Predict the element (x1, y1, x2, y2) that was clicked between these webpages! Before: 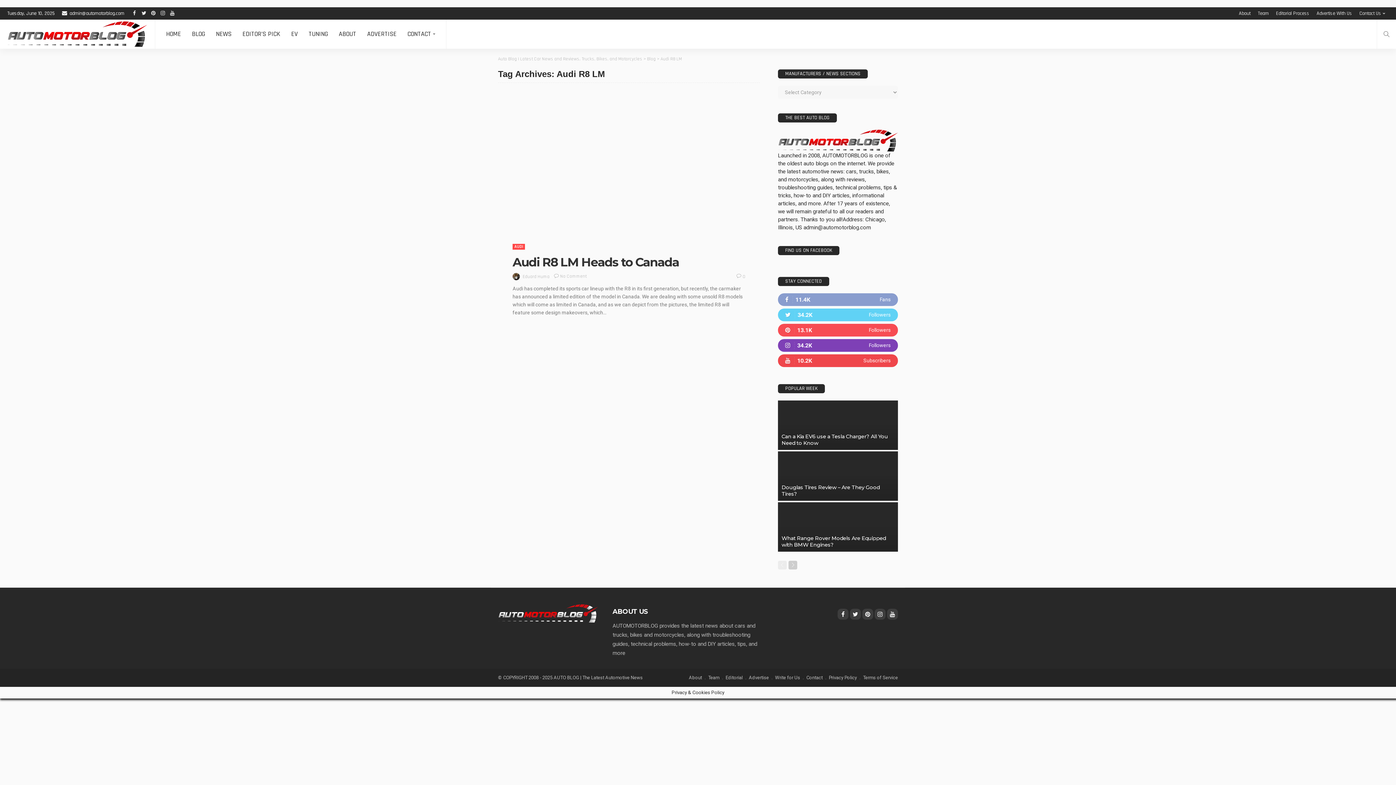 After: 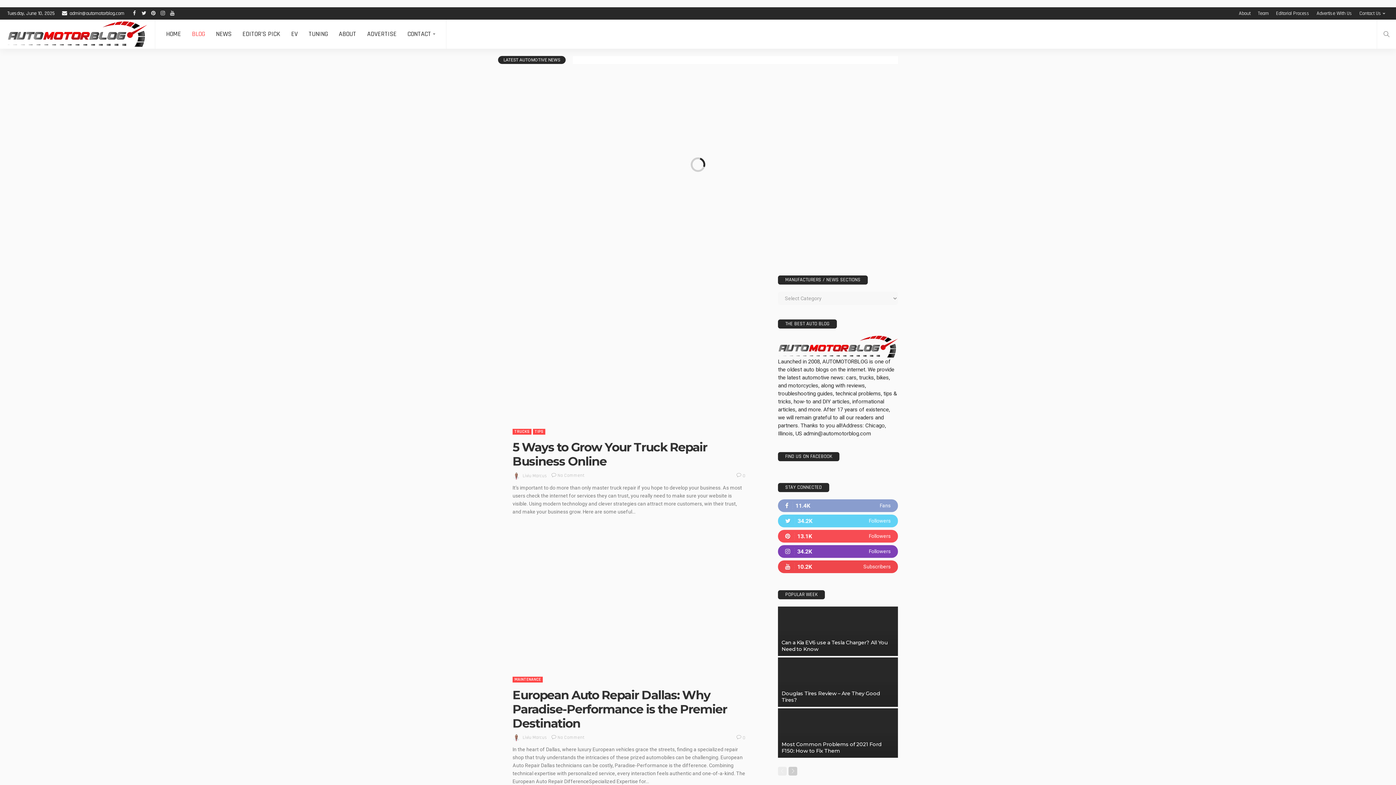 Action: label: Blog bbox: (647, 56, 656, 61)